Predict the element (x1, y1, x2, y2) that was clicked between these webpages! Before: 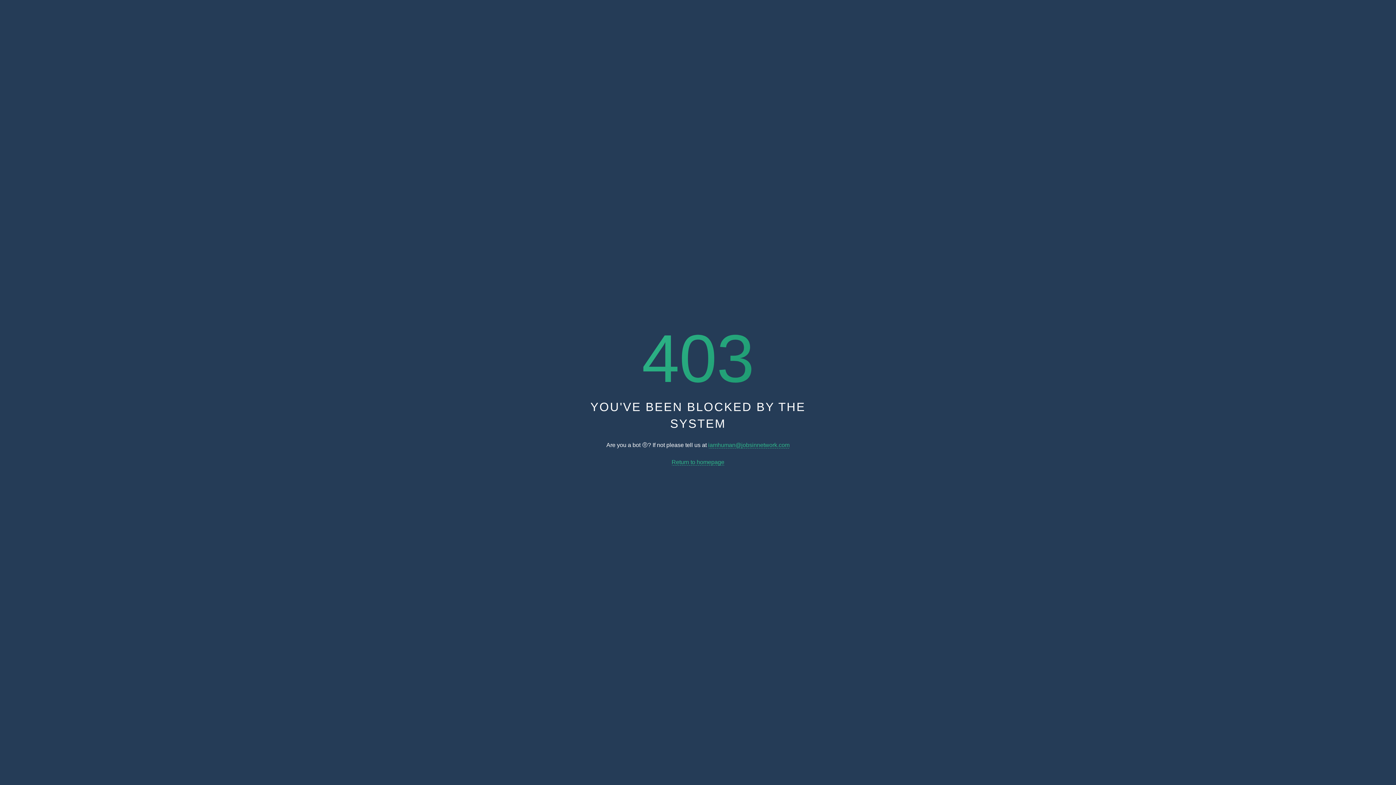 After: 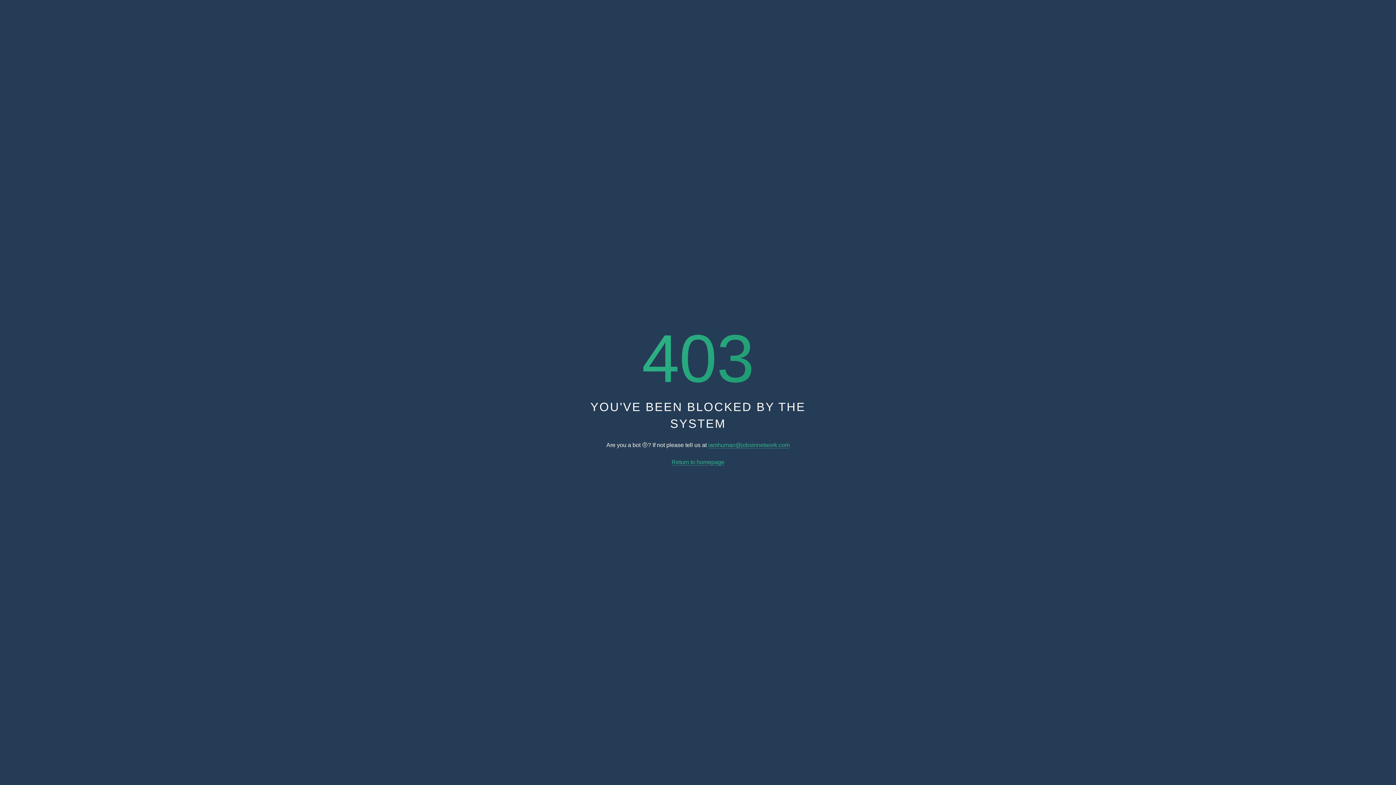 Action: bbox: (708, 442, 789, 448) label: iamhuman@jobsinnetwork.com